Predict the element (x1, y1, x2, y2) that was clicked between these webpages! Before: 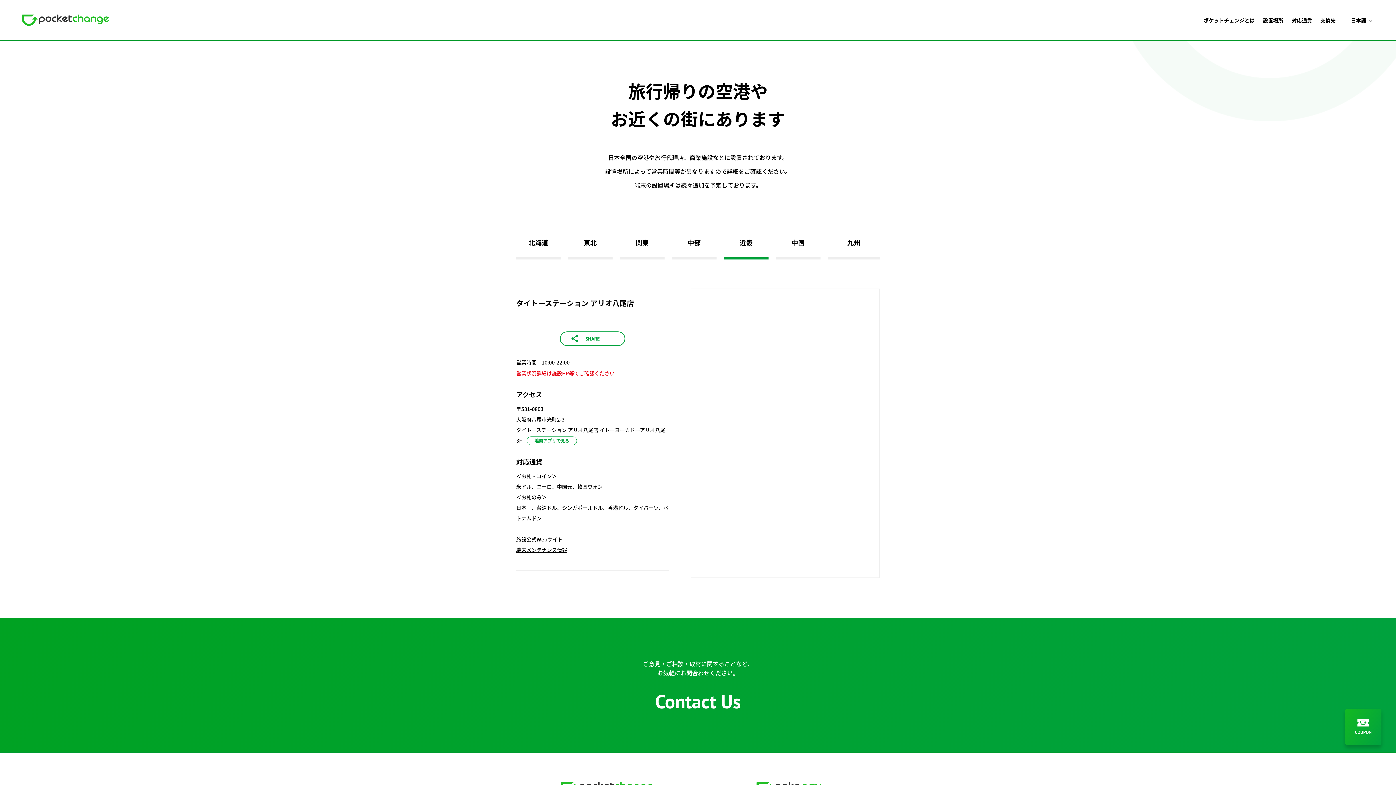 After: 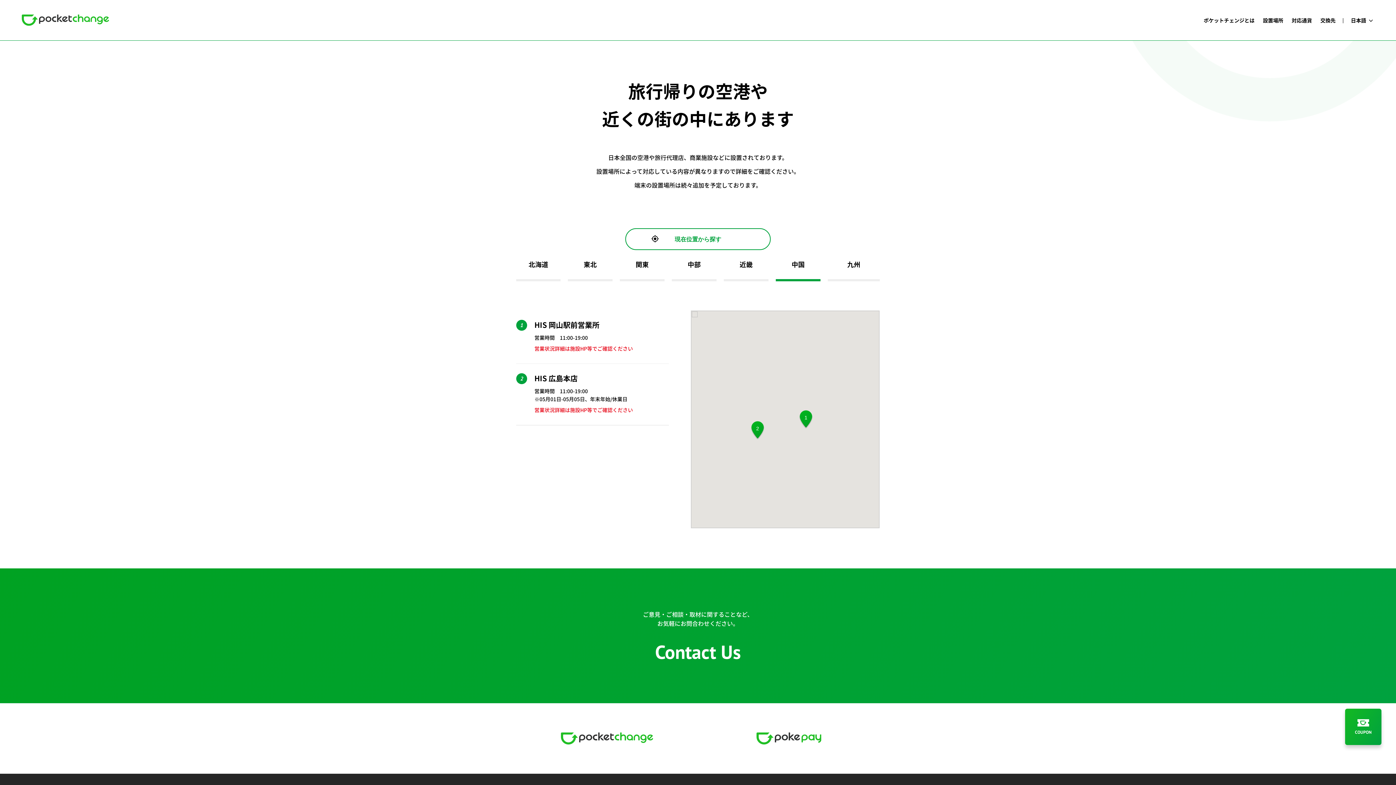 Action: label: 中国 bbox: (776, 228, 820, 259)